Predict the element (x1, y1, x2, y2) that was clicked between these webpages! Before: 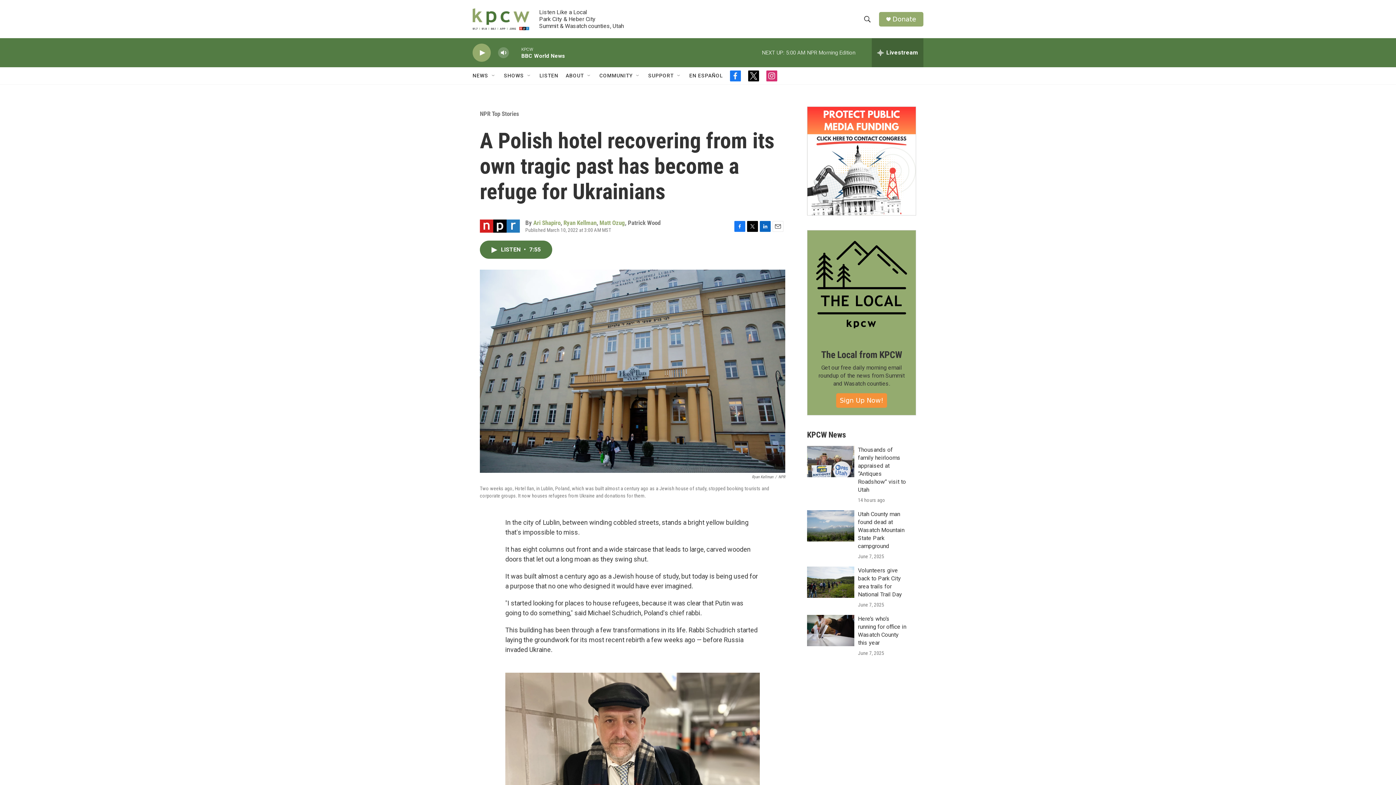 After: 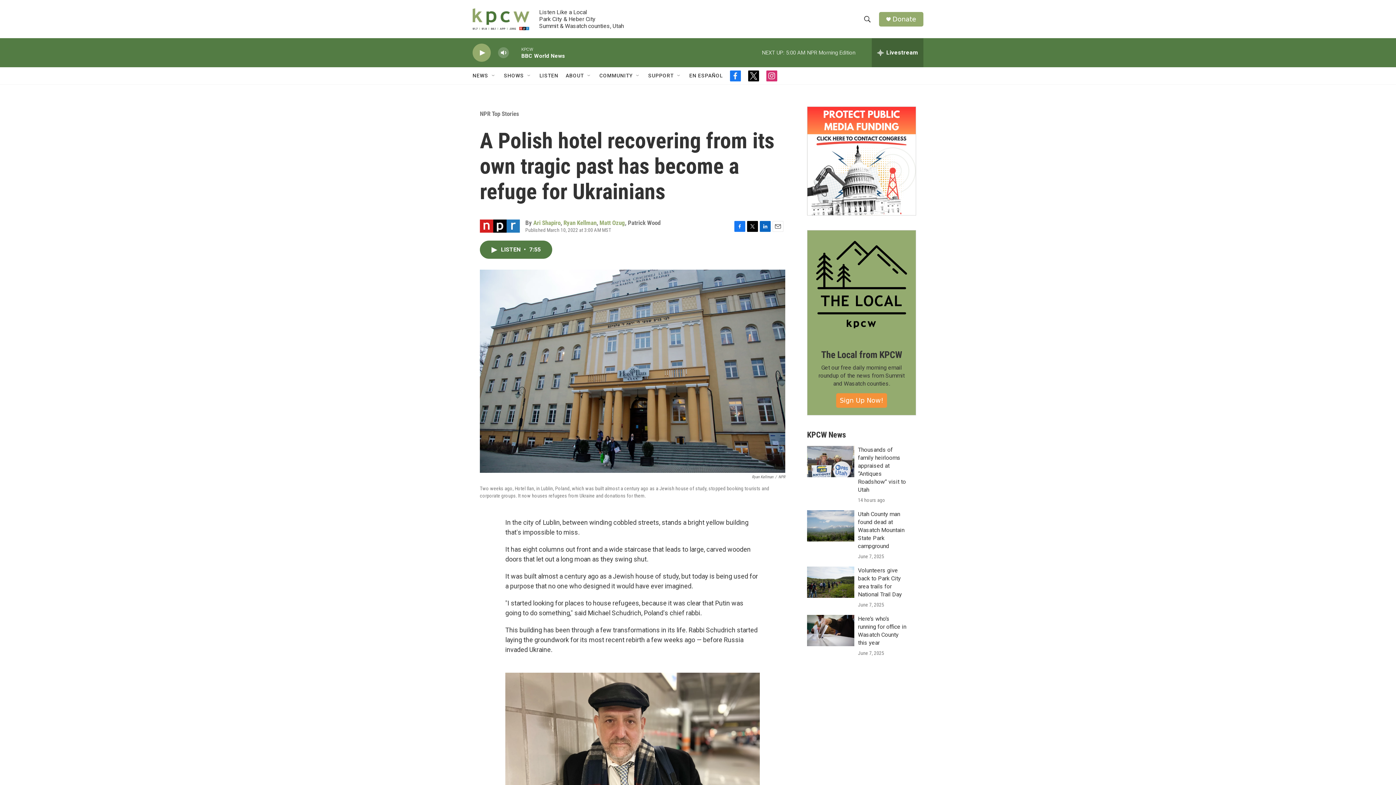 Action: label: Facebook bbox: (734, 220, 745, 231)